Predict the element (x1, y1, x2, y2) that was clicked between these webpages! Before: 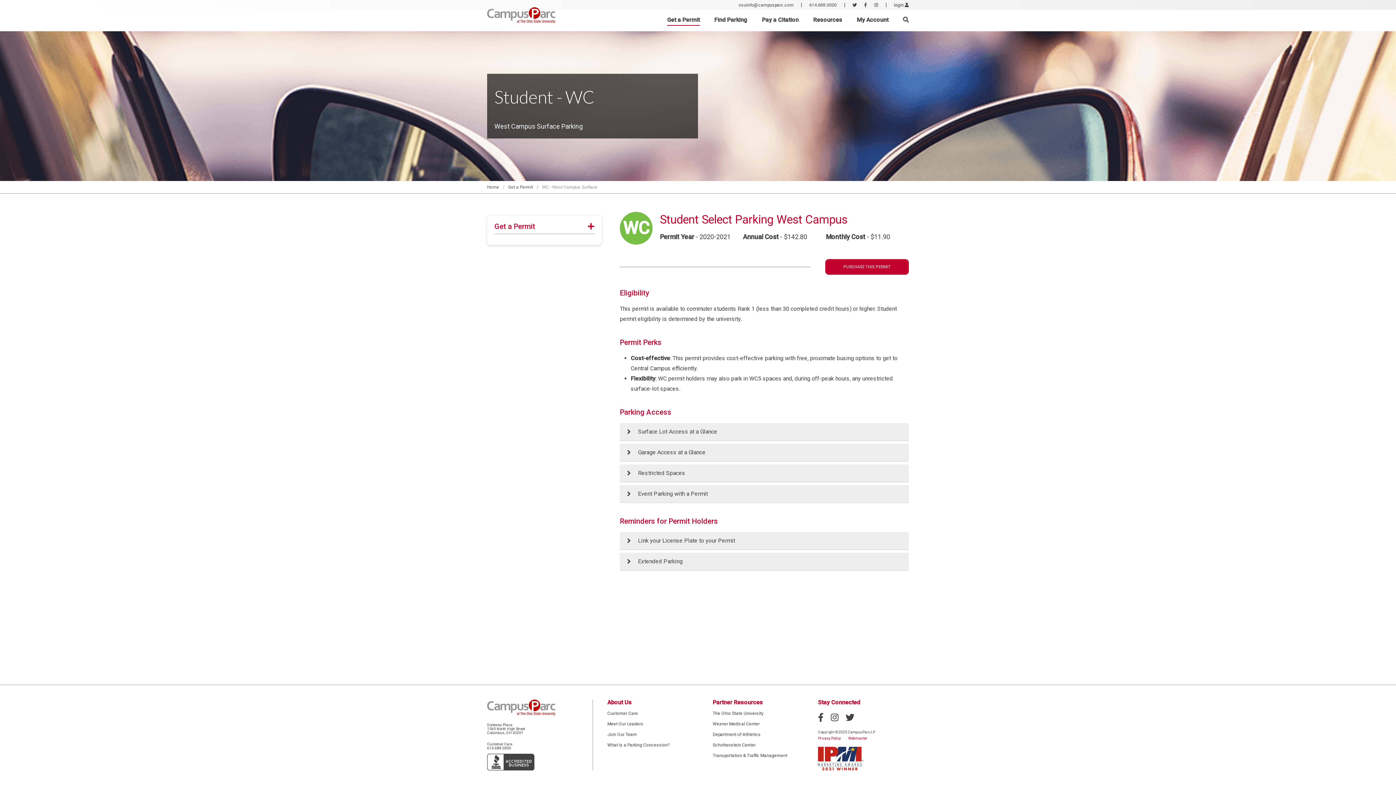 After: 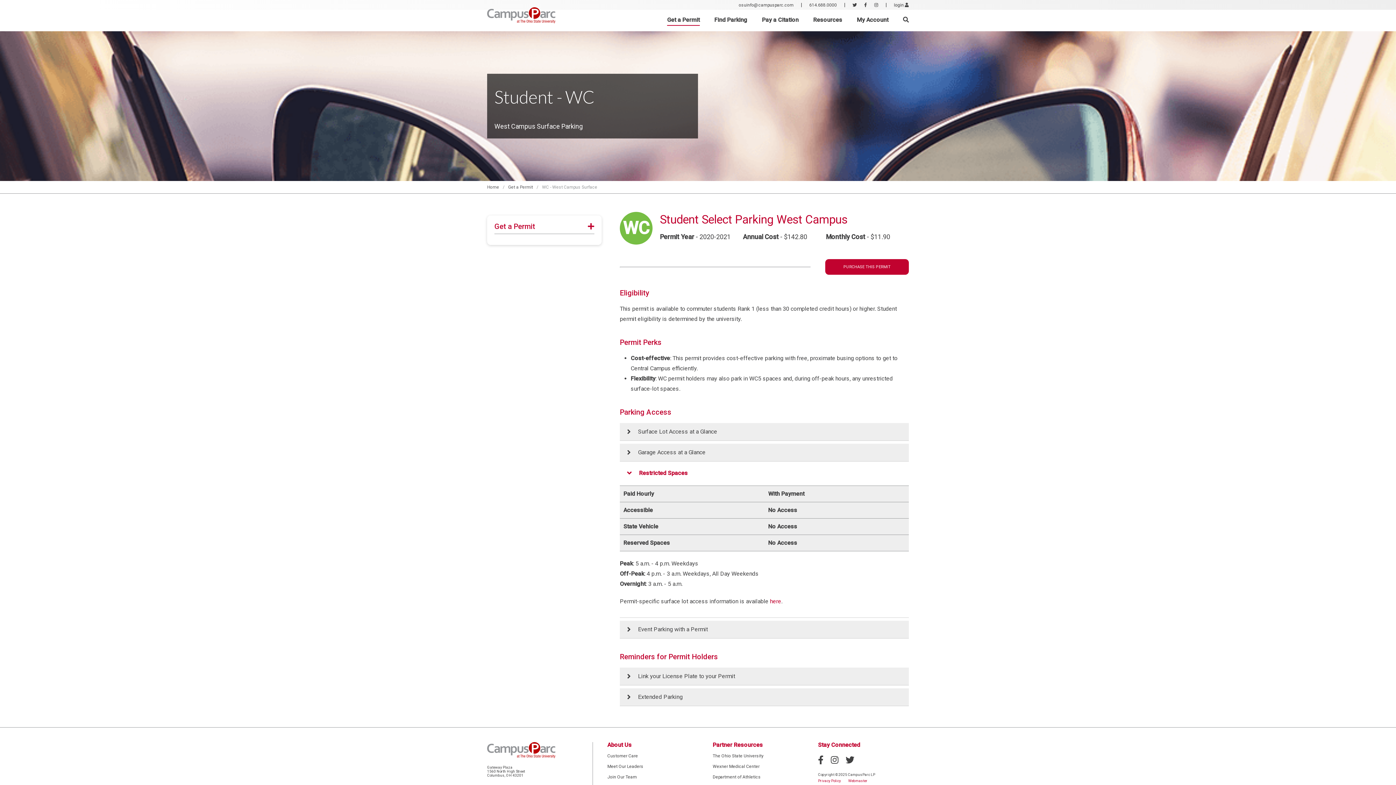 Action: bbox: (620, 464, 909, 482) label: Restricted Spaces